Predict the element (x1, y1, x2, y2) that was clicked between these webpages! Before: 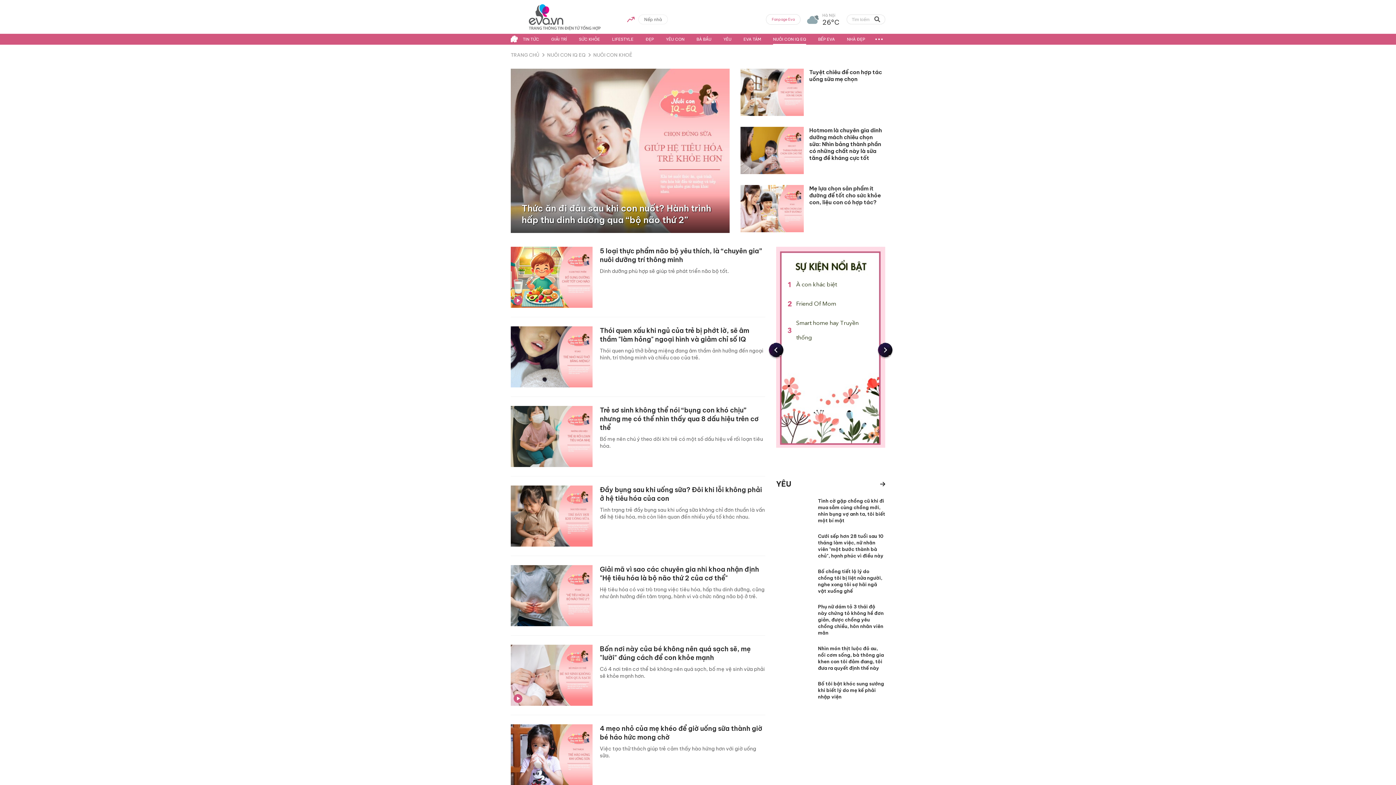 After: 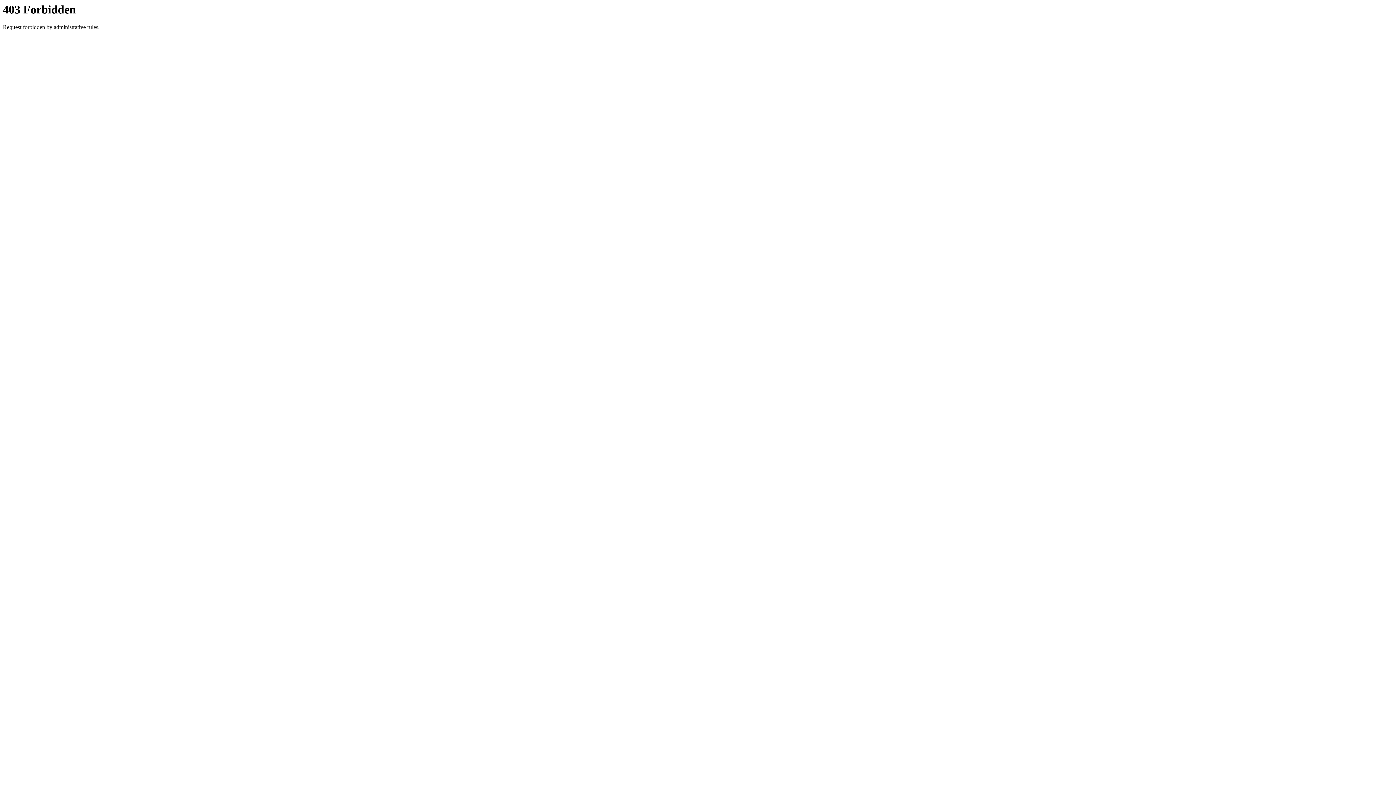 Action: bbox: (510, 146, 729, 153) label: Thức ăn đi đâu sau khi con nuốt? Hành trình hấp thu dinh dưỡng qua “bộ não thứ 2”